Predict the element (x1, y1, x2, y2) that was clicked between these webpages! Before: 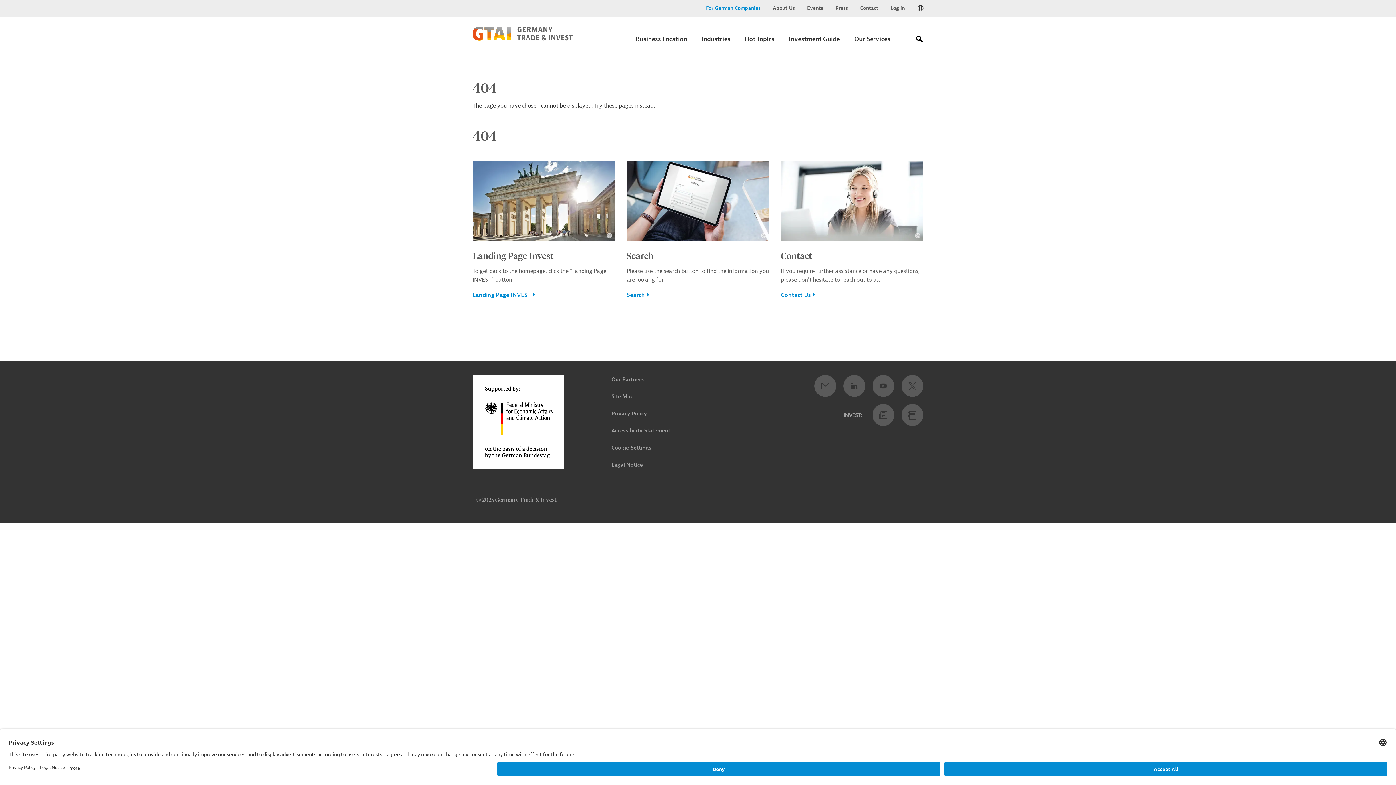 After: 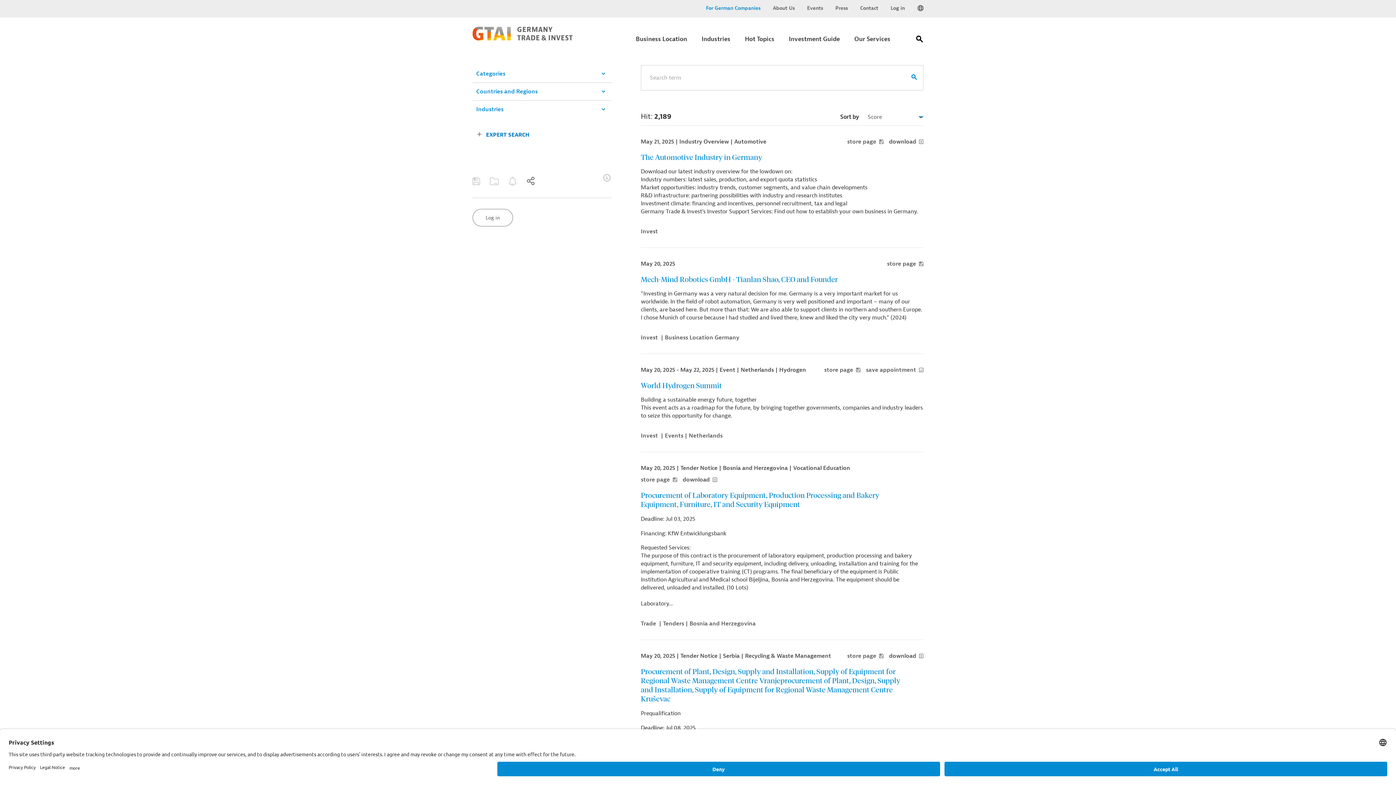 Action: bbox: (626, 290, 769, 299) label: Search